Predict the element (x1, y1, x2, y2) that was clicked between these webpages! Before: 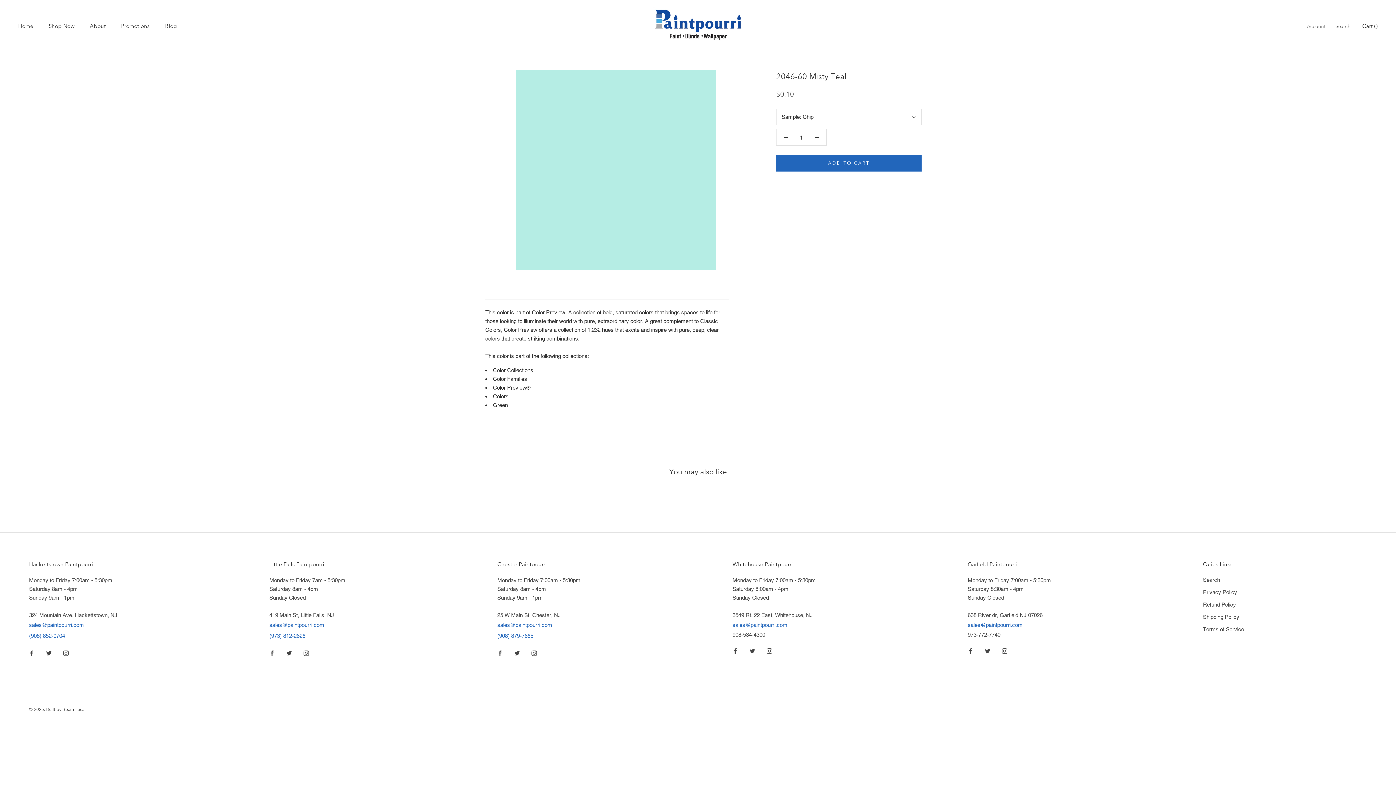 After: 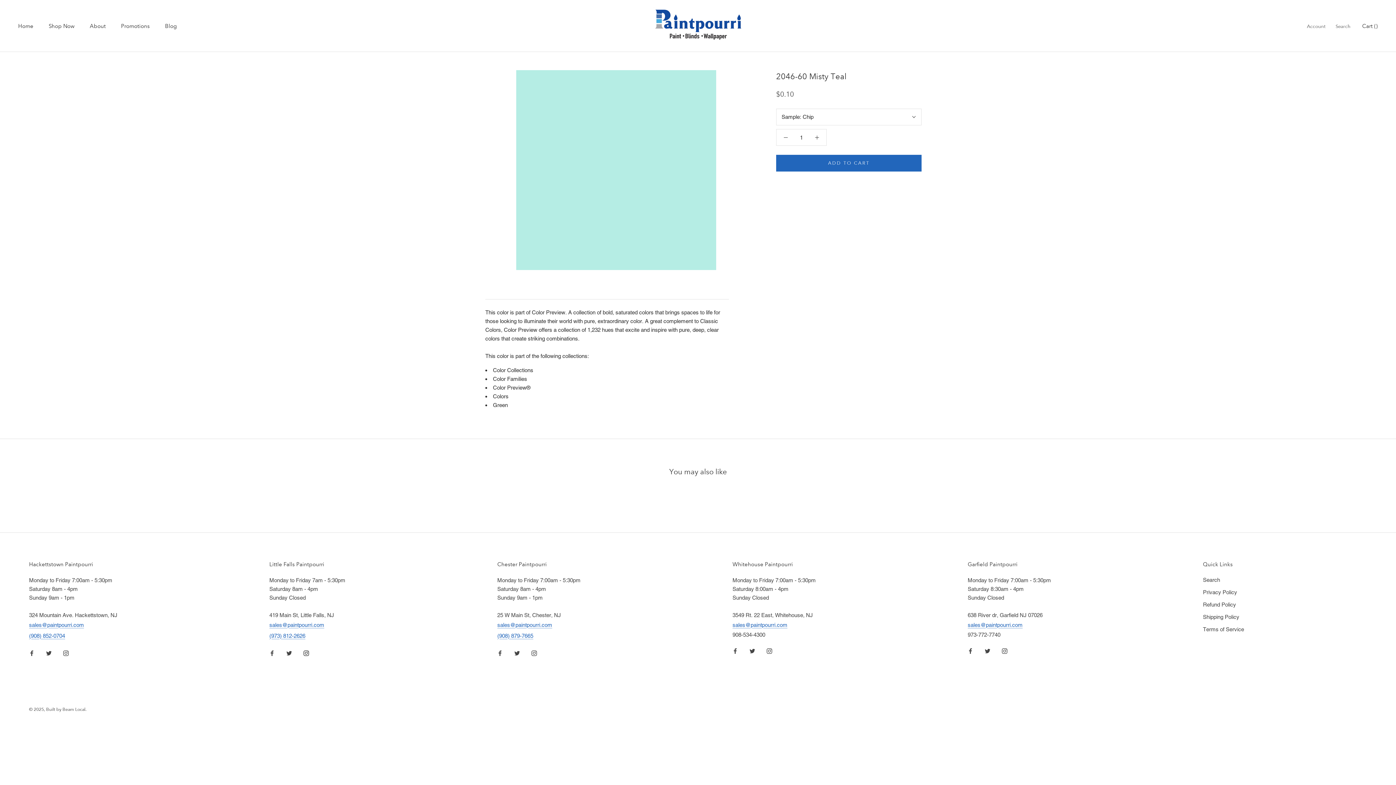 Action: label: Instagram bbox: (303, 648, 309, 657)